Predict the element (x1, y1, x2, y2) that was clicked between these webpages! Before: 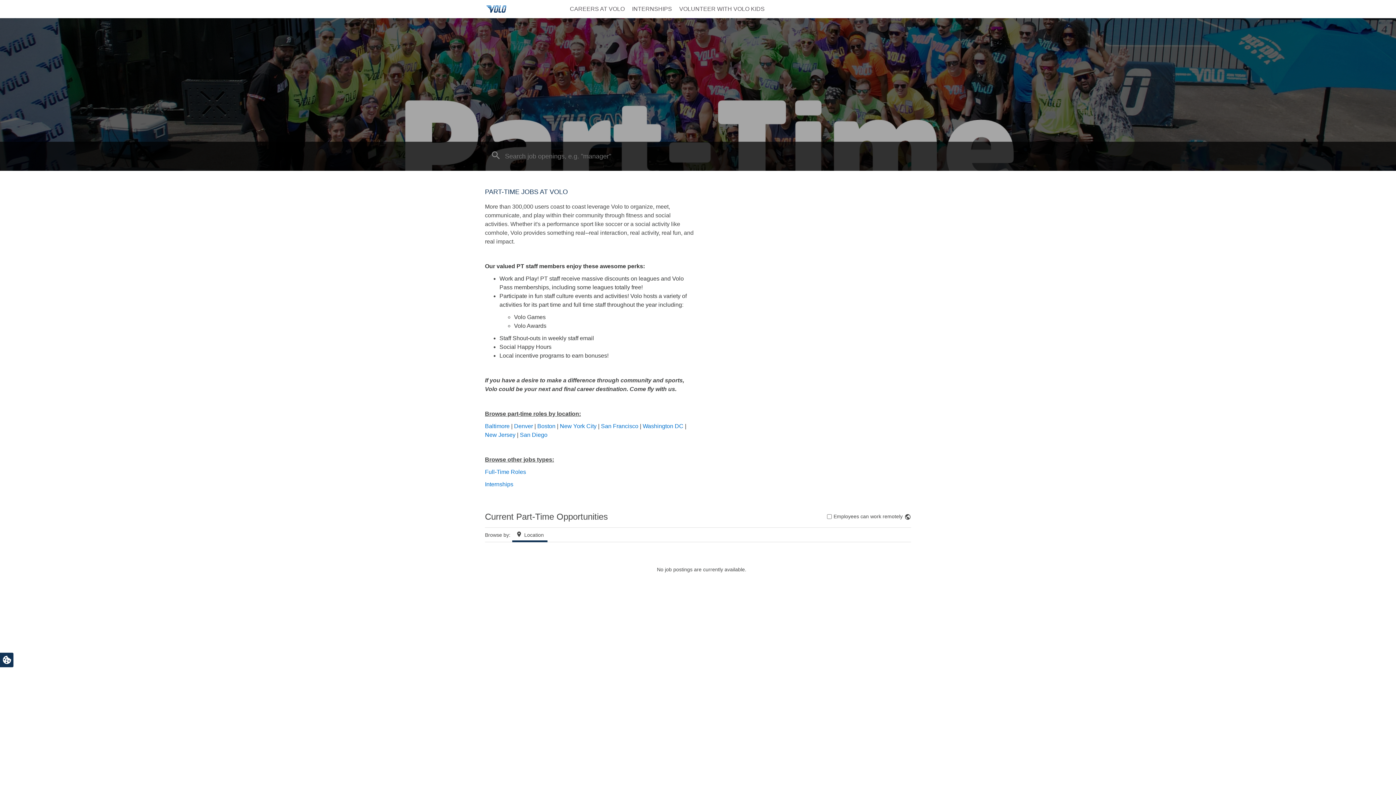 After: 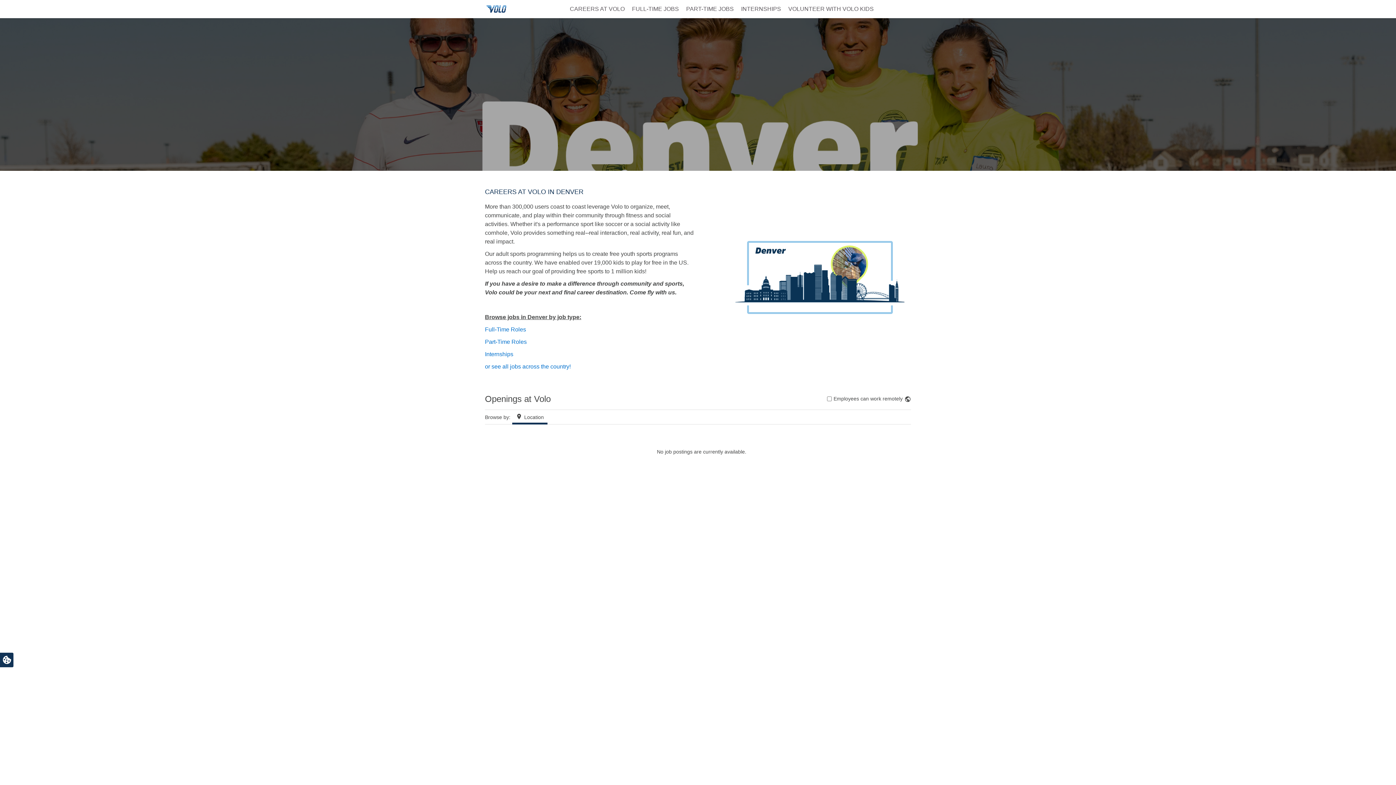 Action: bbox: (514, 423, 533, 429) label: Denver